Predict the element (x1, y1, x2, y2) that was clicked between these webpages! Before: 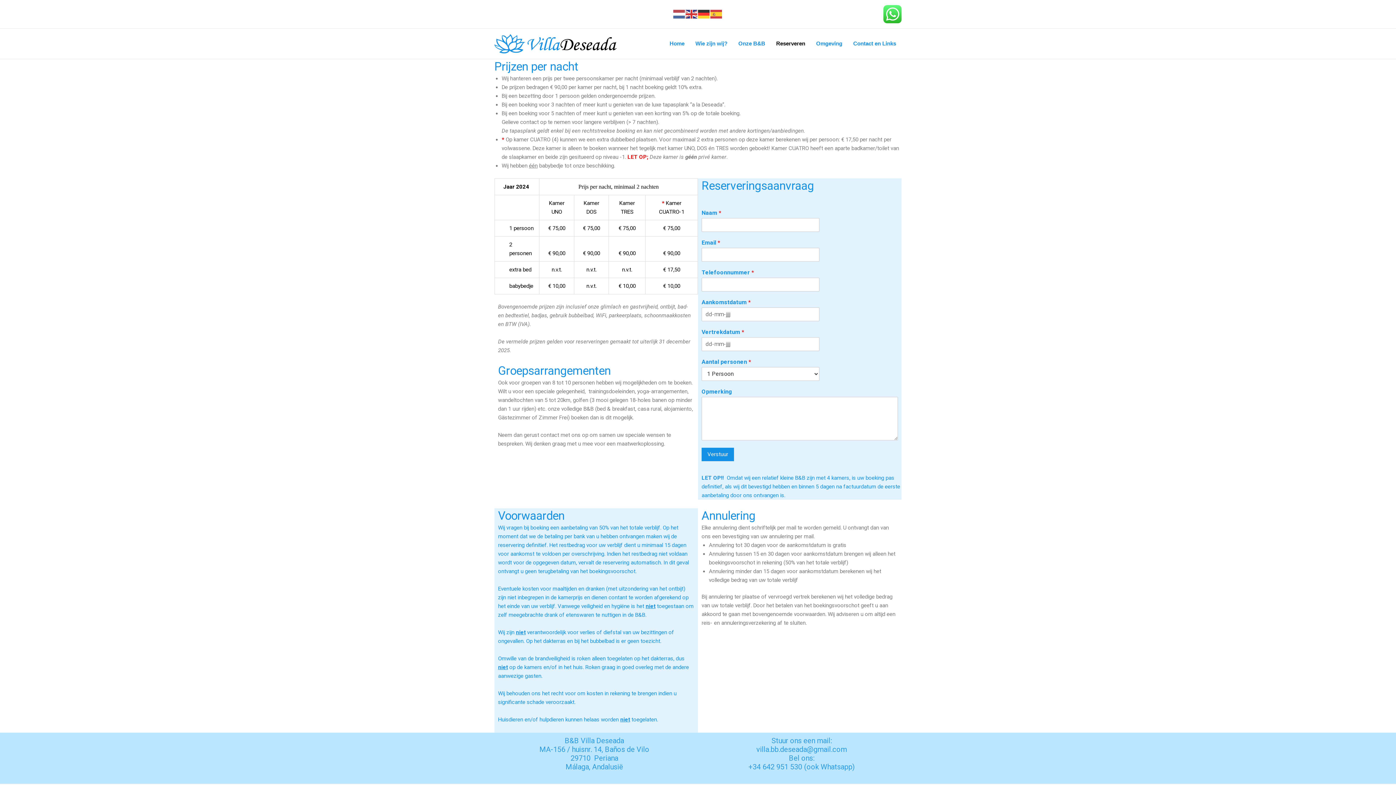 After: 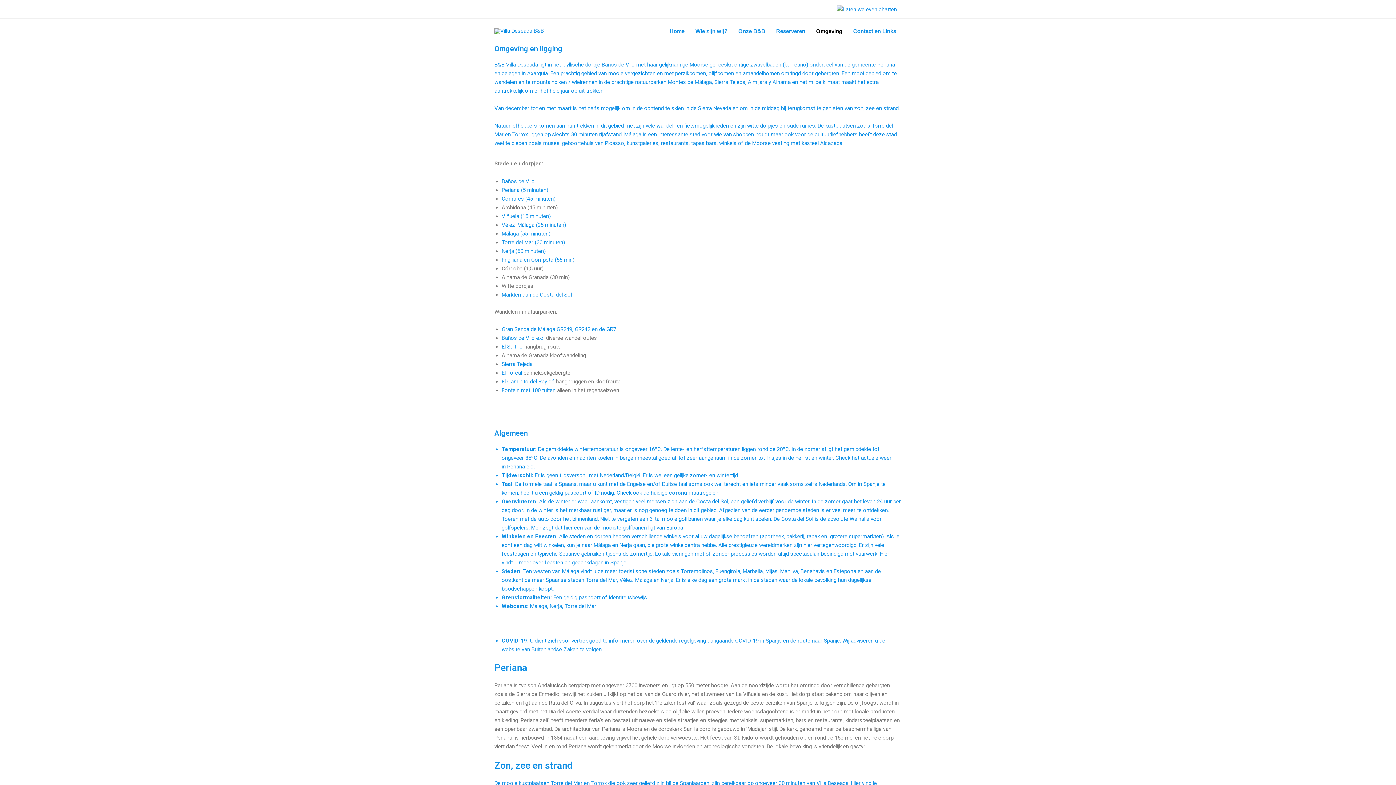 Action: bbox: (810, 31, 848, 56) label: Omgeving